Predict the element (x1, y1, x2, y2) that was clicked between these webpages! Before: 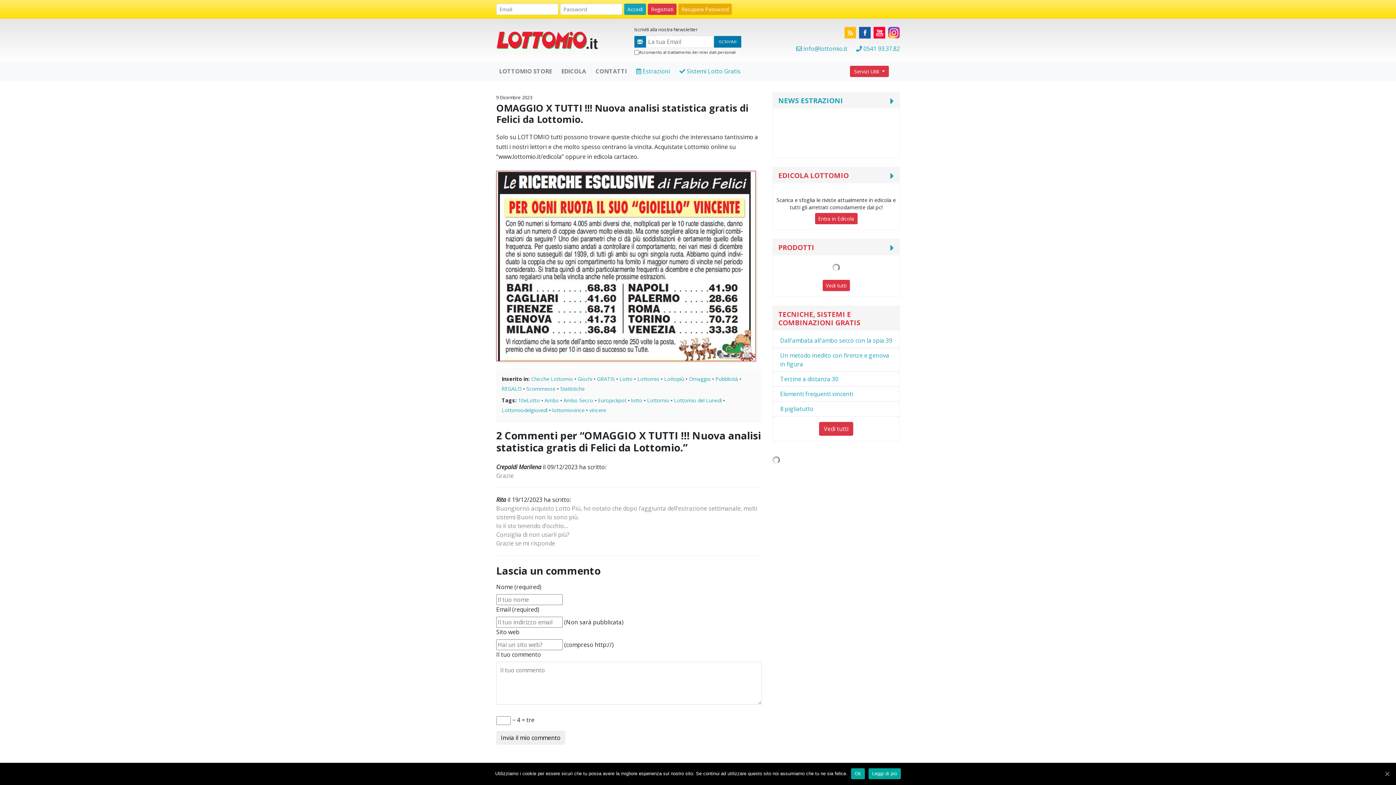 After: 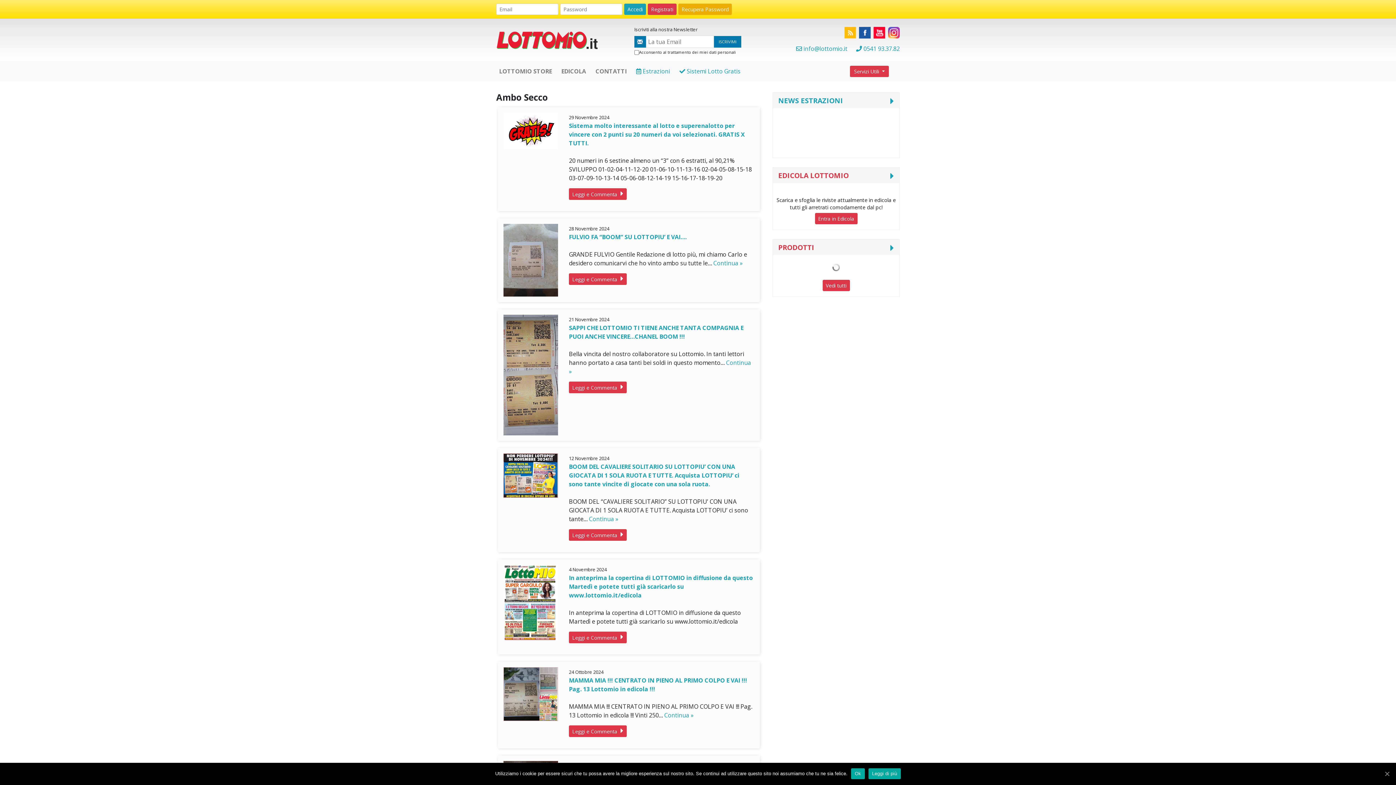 Action: label: Ambo Secco bbox: (563, 397, 593, 404)